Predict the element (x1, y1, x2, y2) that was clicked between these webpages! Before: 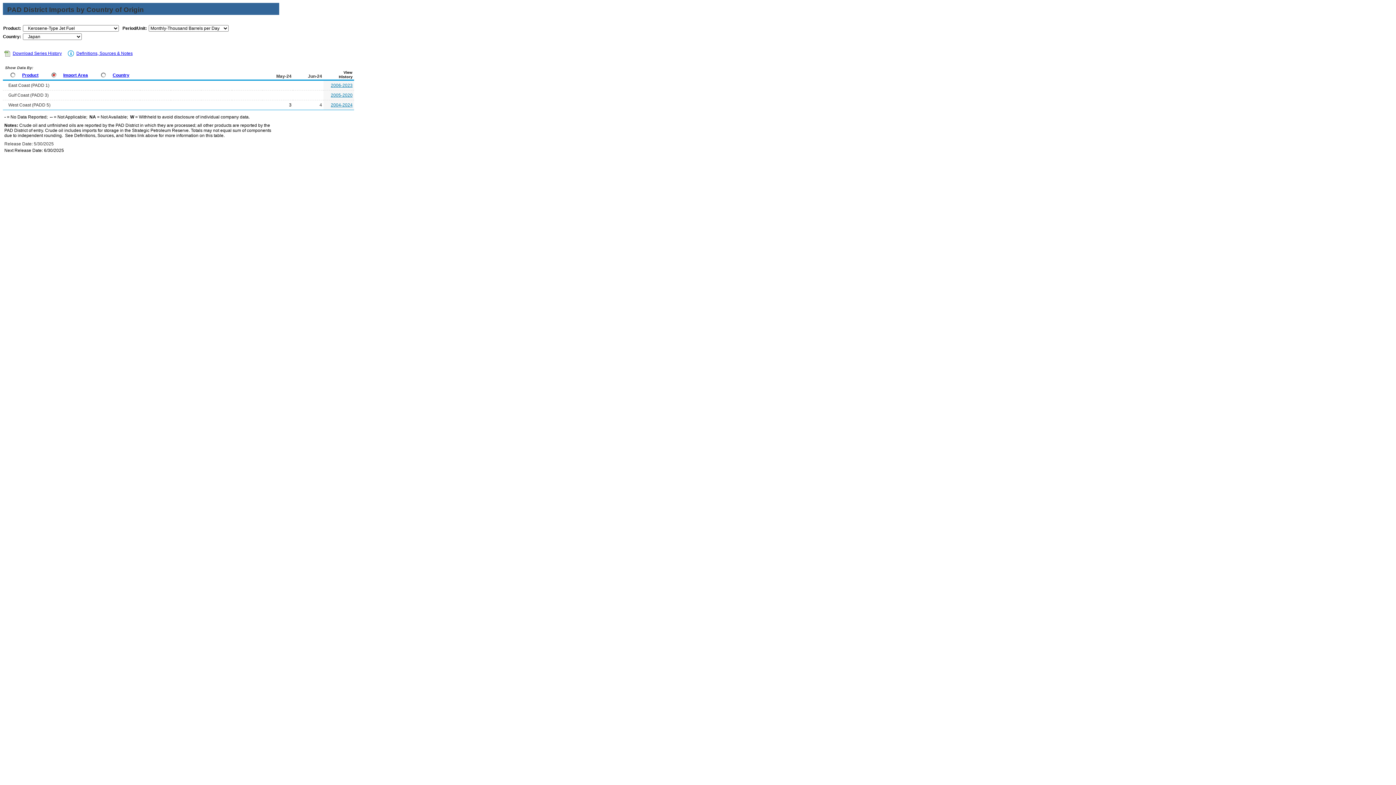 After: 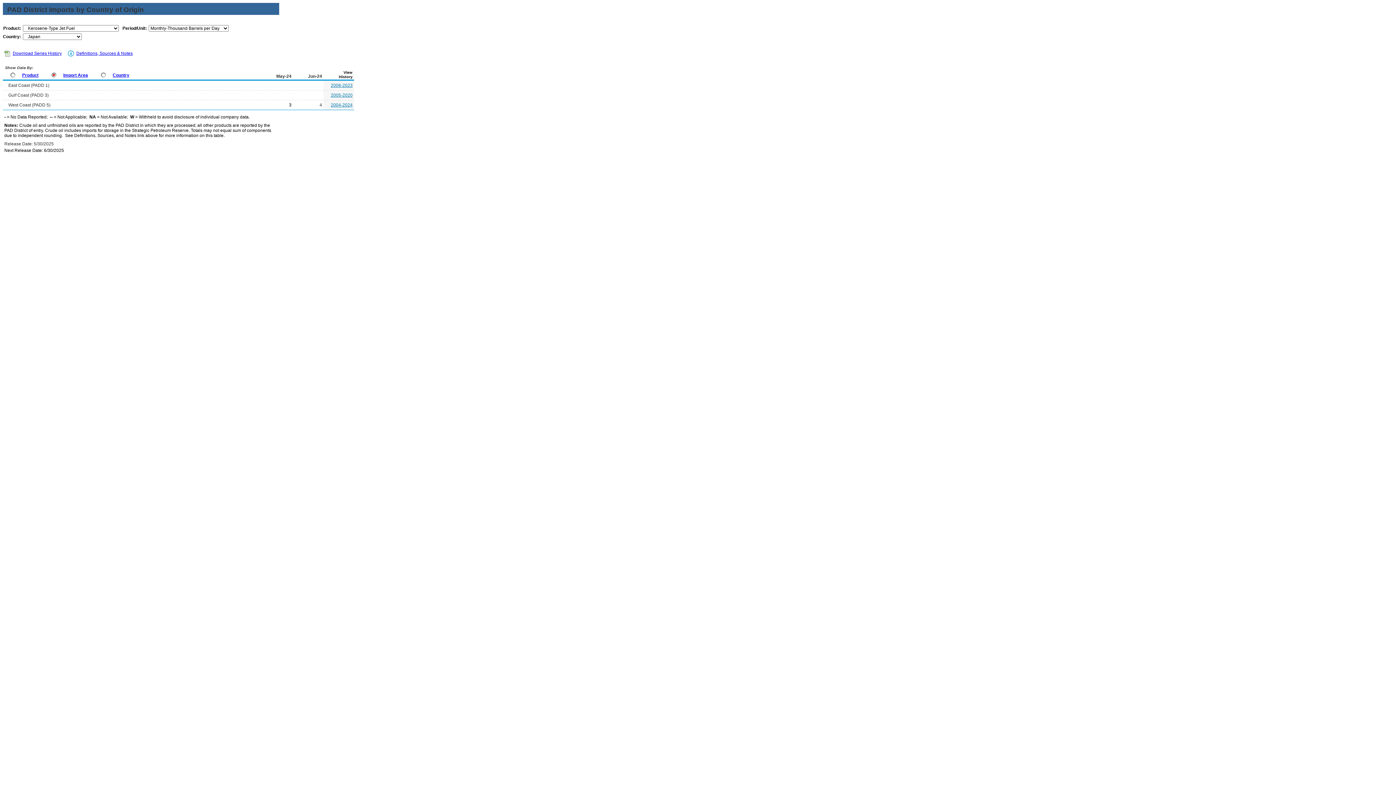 Action: bbox: (12, 50, 61, 56) label: Download Series History